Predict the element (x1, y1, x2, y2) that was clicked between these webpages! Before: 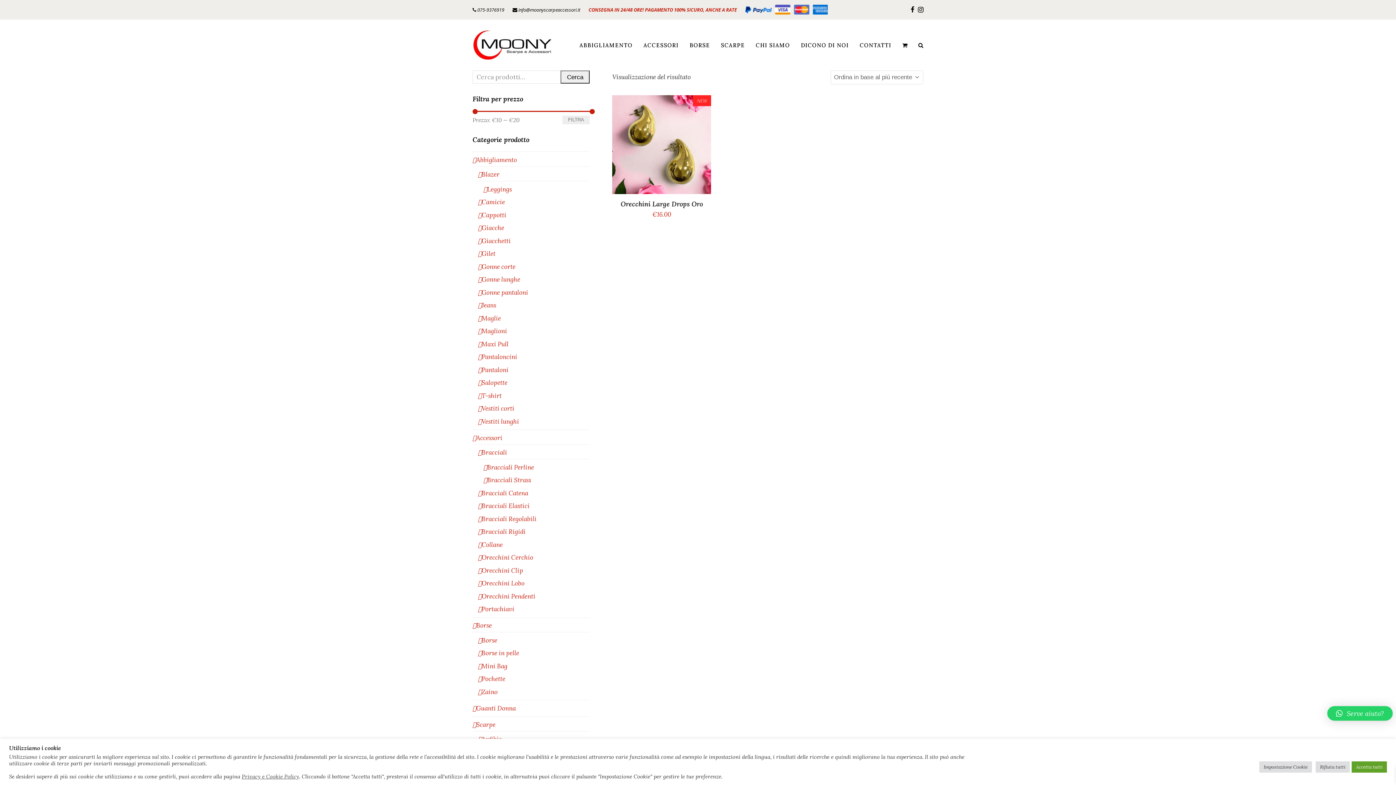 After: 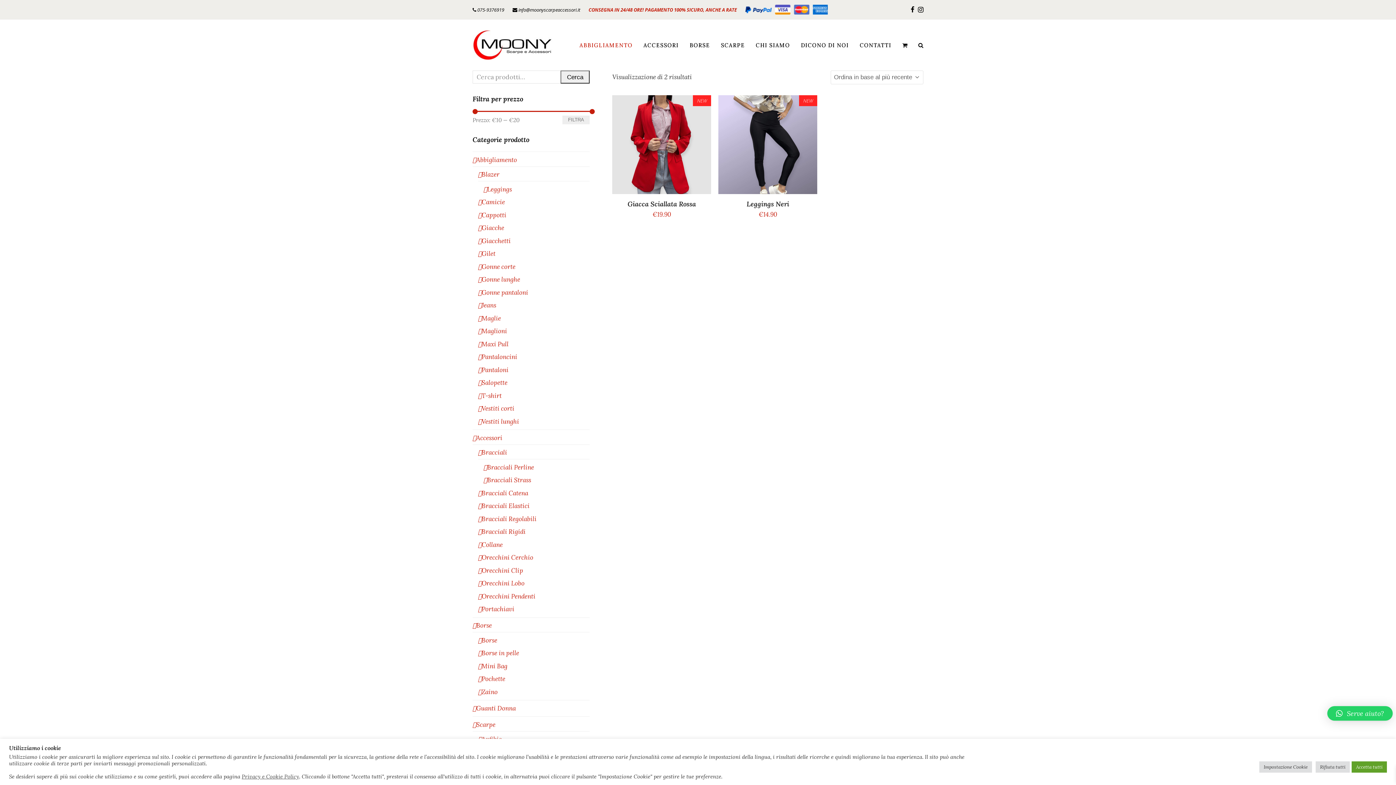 Action: label: Blazer bbox: (478, 170, 499, 178)